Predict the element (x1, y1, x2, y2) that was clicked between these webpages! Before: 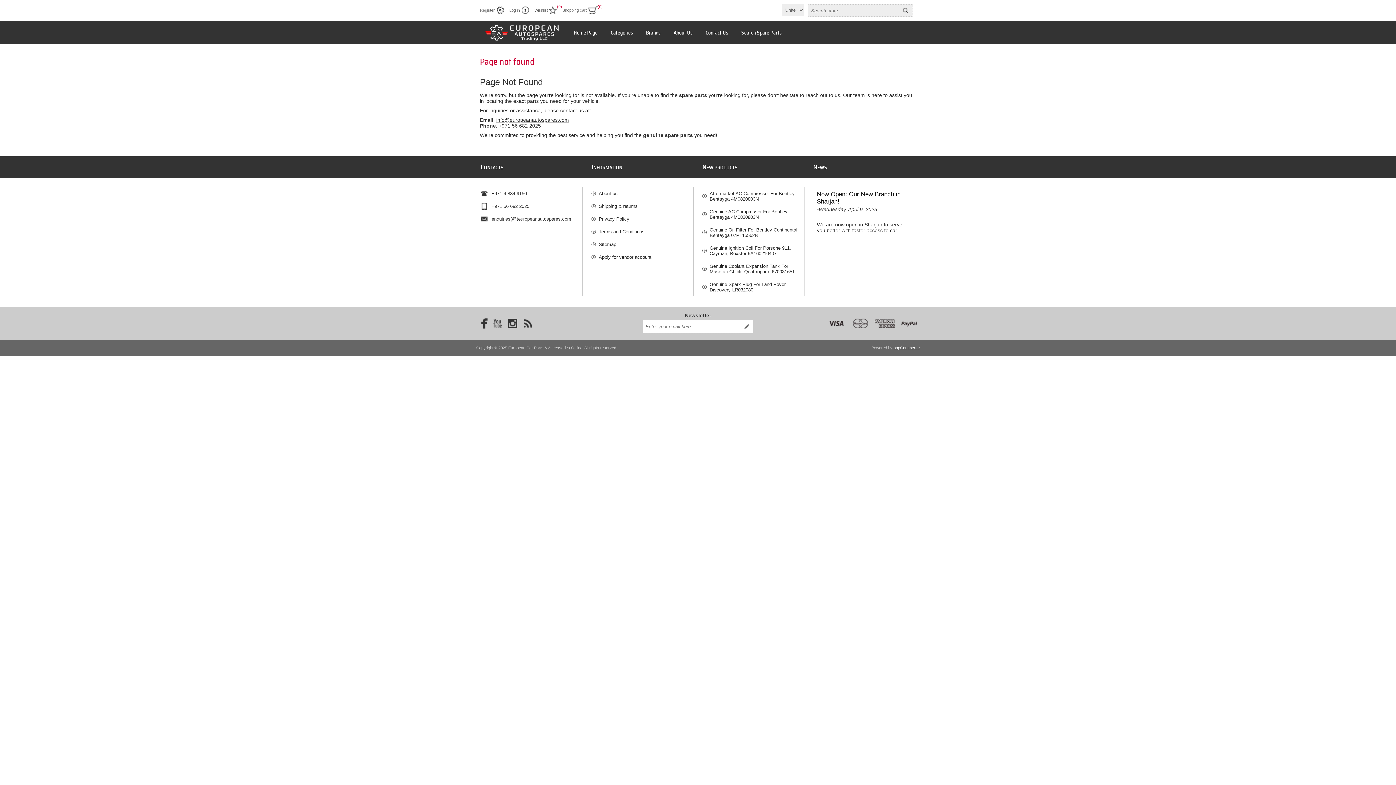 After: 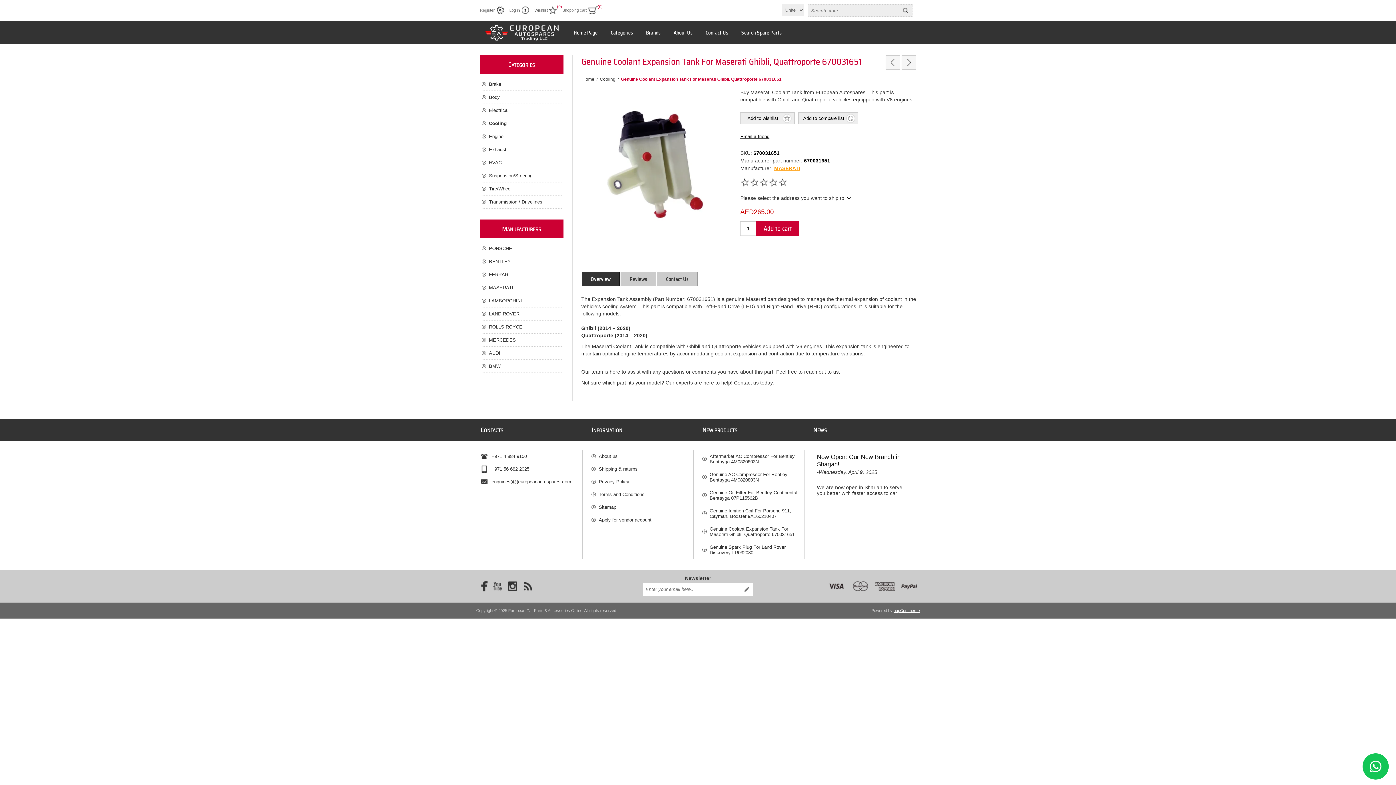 Action: label: Genuine Coolant Expansion Tank For Maserati Ghibli, Quattroporte 670031651 bbox: (702, 259, 804, 278)